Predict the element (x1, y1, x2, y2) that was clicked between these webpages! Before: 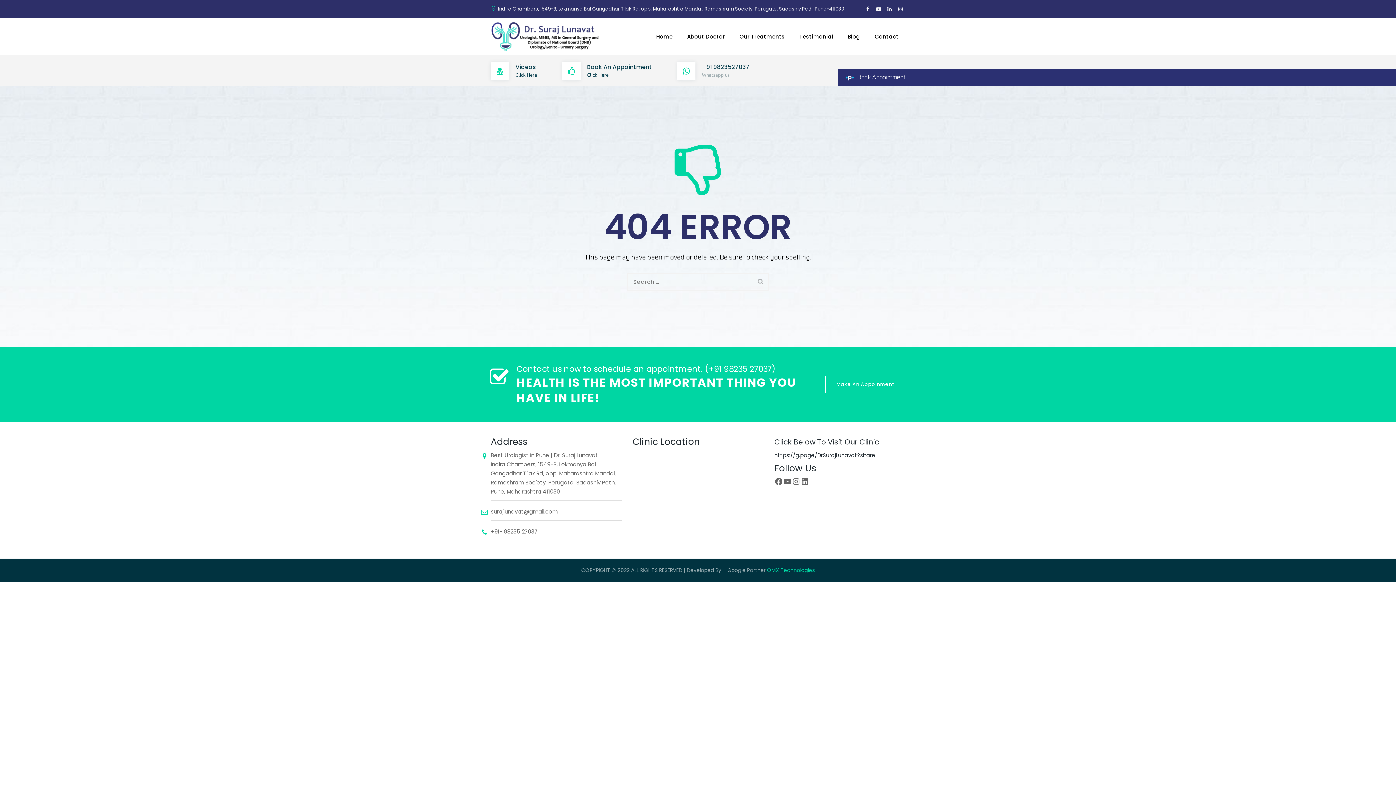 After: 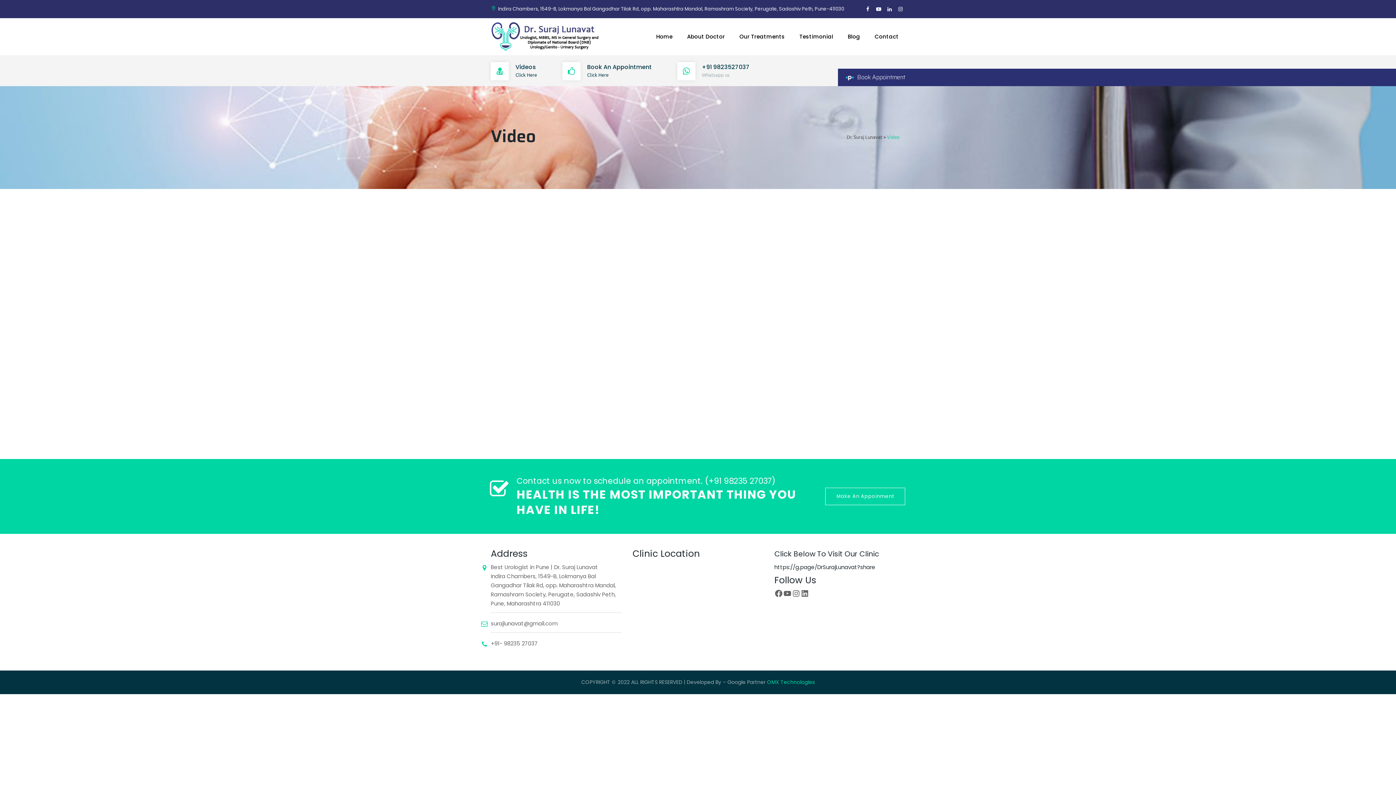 Action: label: Videos bbox: (515, 62, 536, 71)